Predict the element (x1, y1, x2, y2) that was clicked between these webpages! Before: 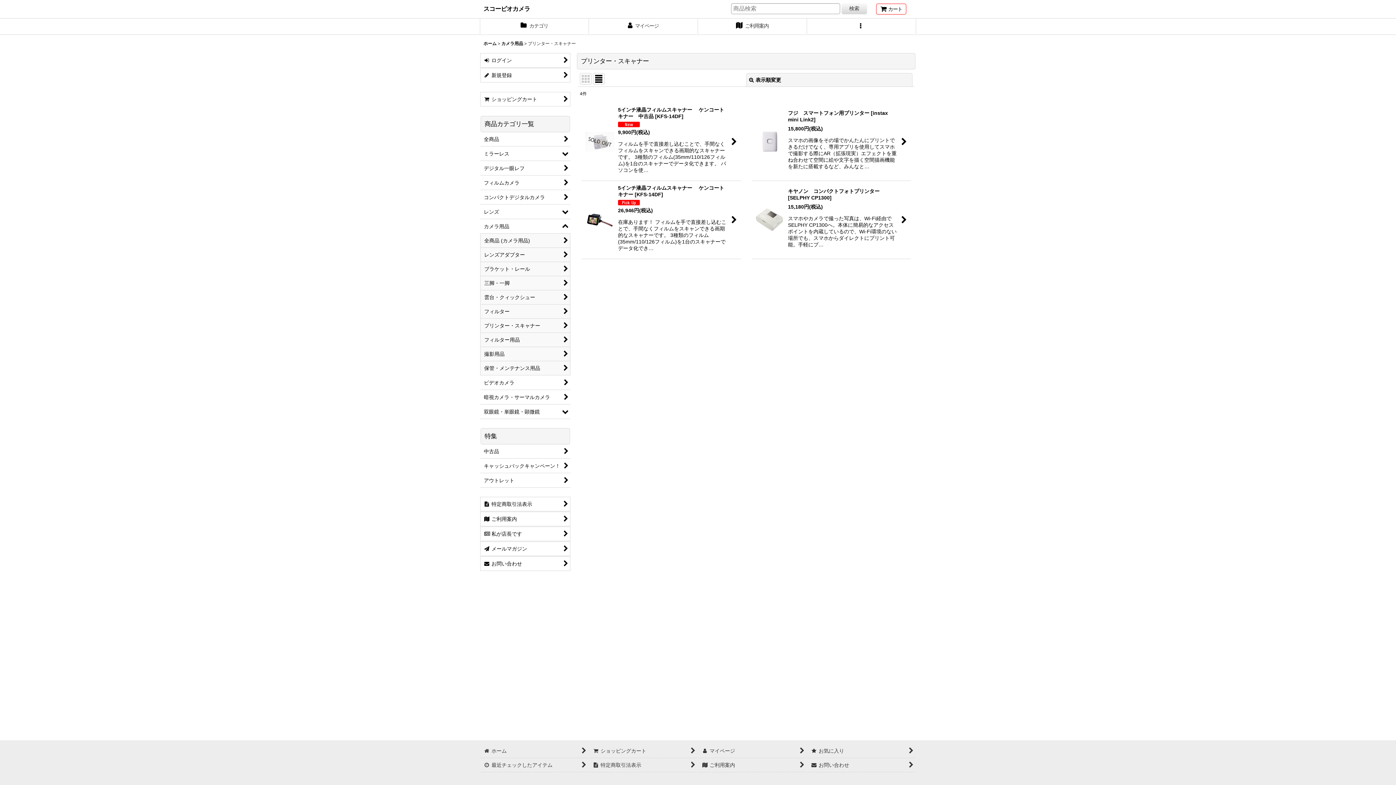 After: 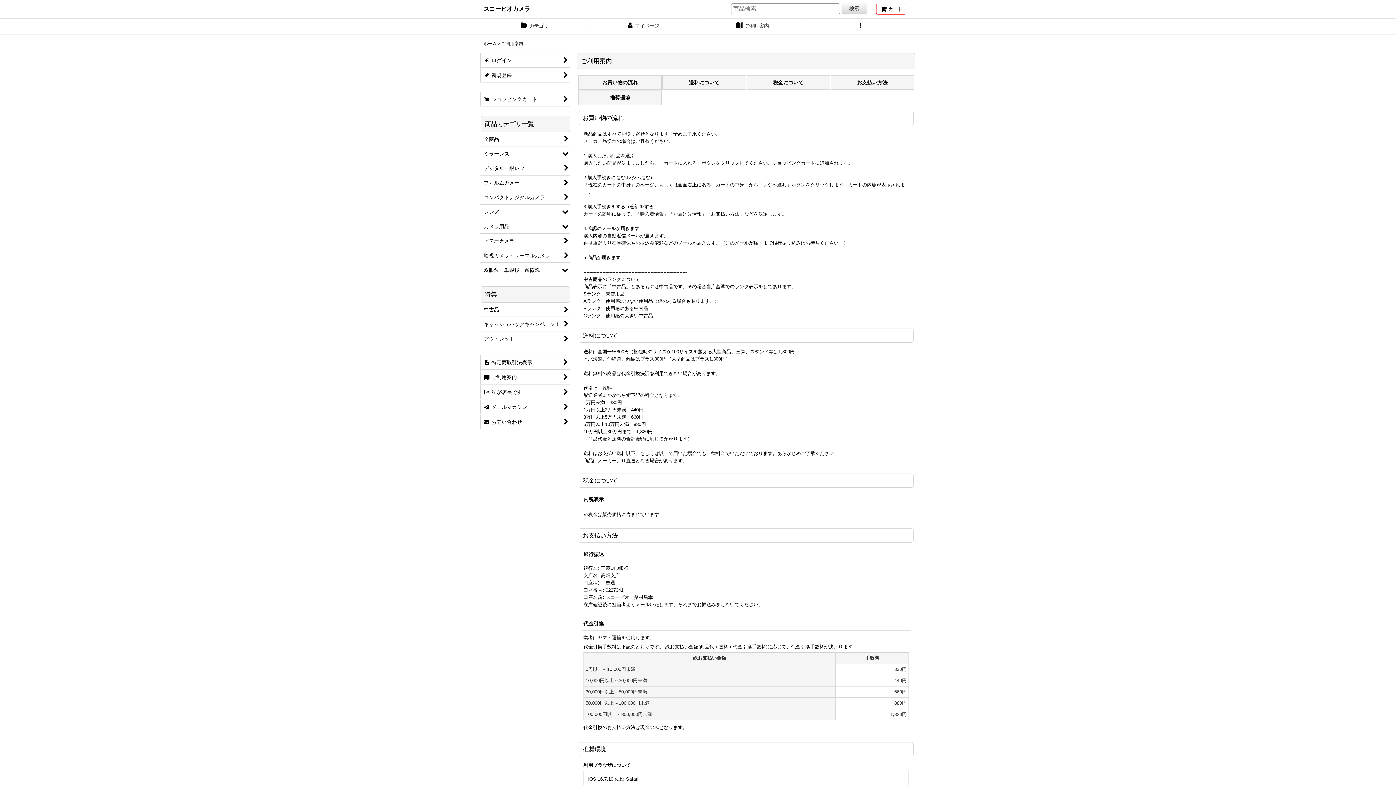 Action: bbox: (698, 18, 807, 34) label:  ご利用案内